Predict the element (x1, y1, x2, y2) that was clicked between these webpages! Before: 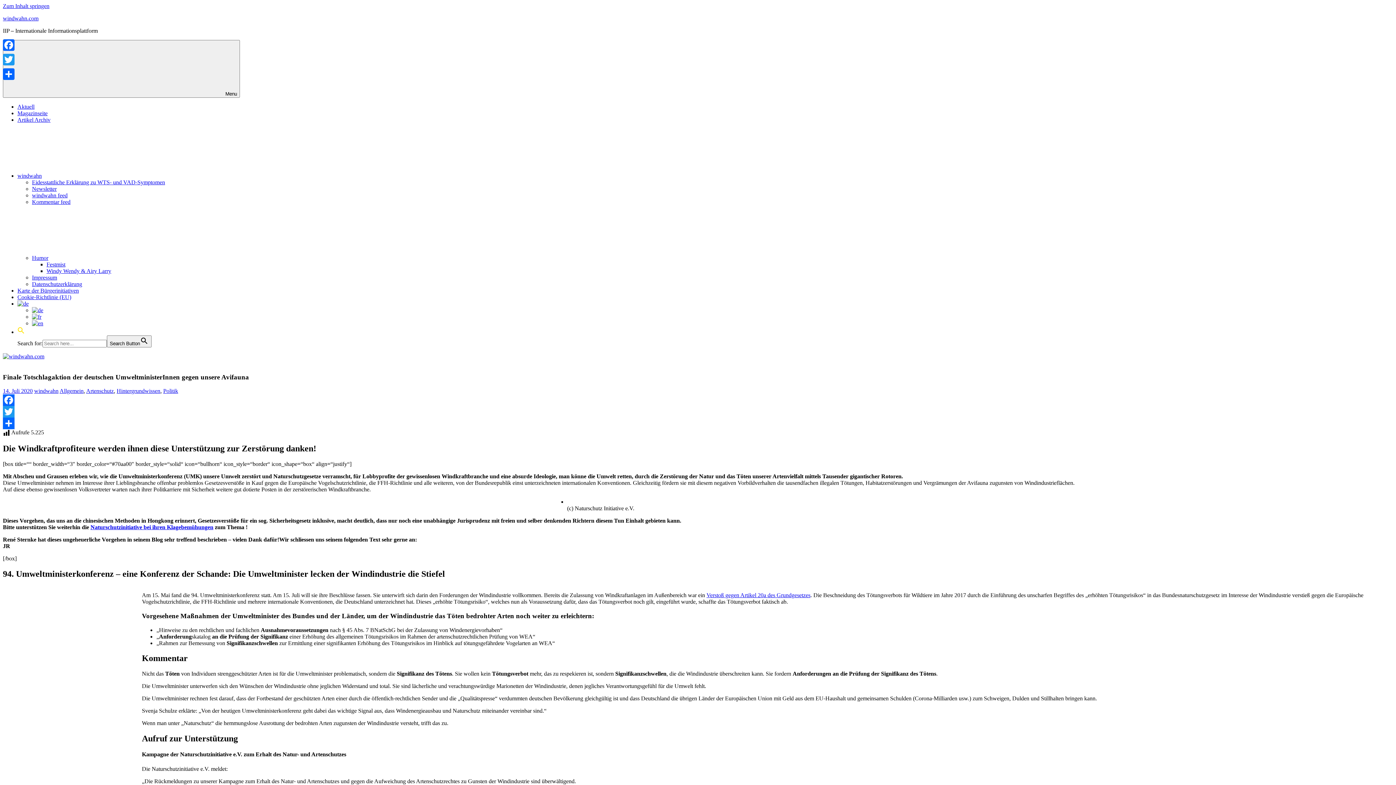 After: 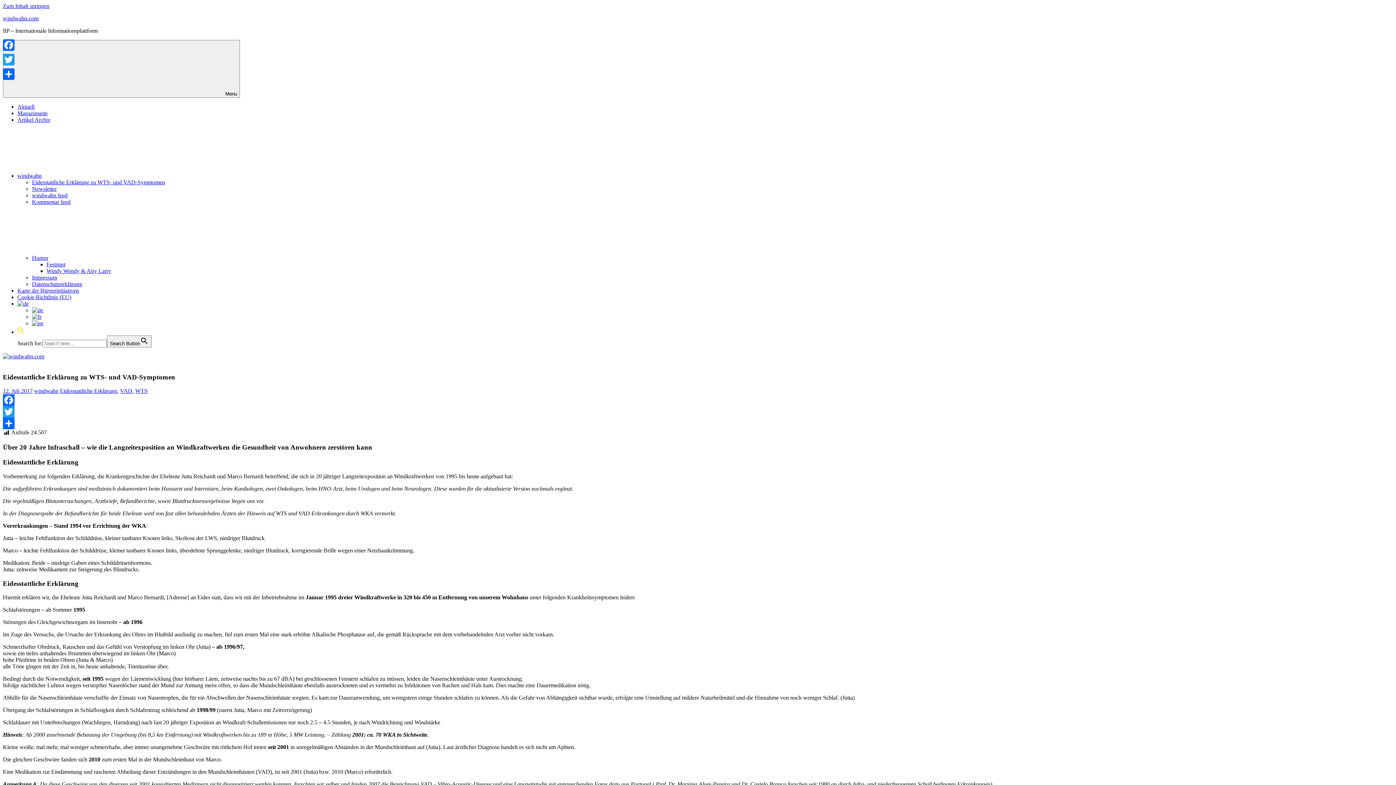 Action: label: Eidesstattliche Erklärung zu WTS- und VAD-Symptomen bbox: (32, 179, 165, 185)